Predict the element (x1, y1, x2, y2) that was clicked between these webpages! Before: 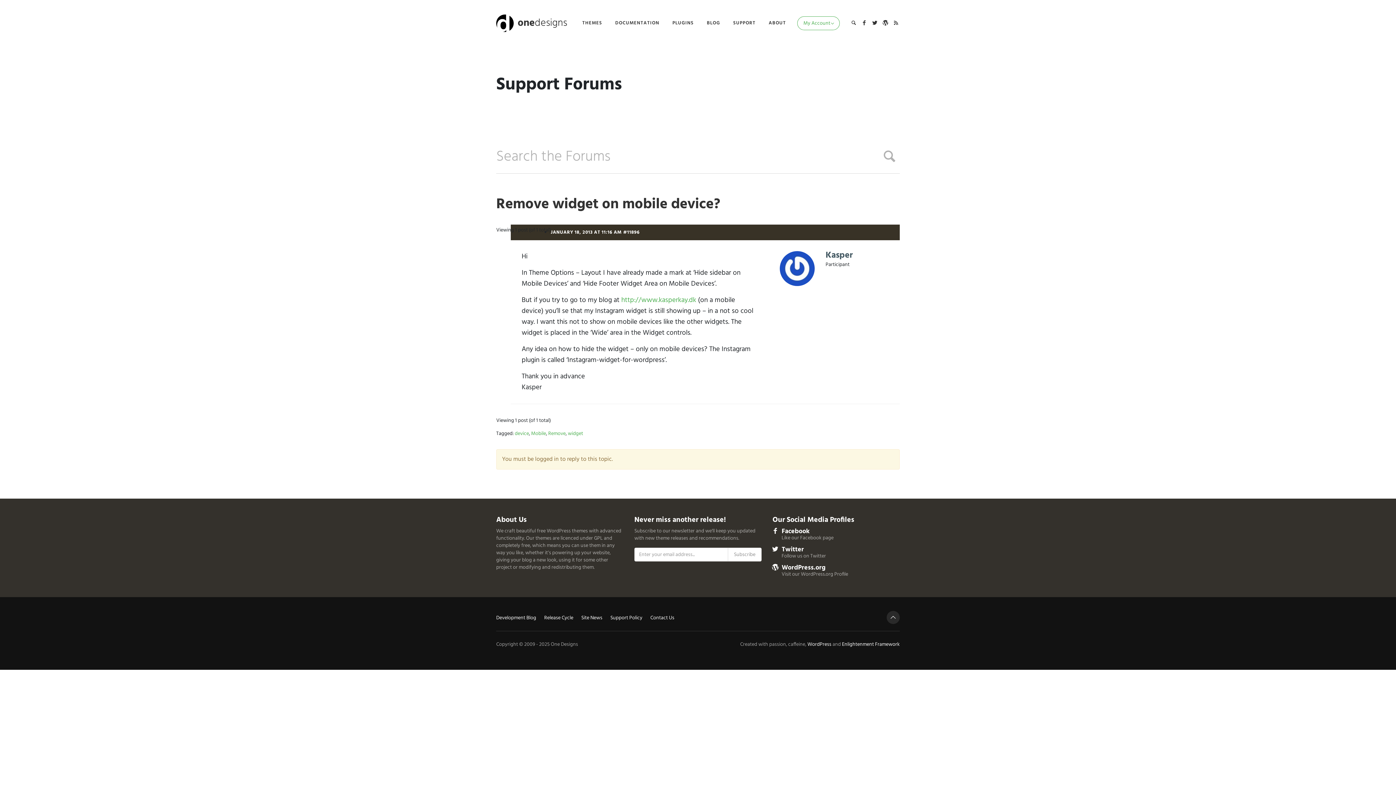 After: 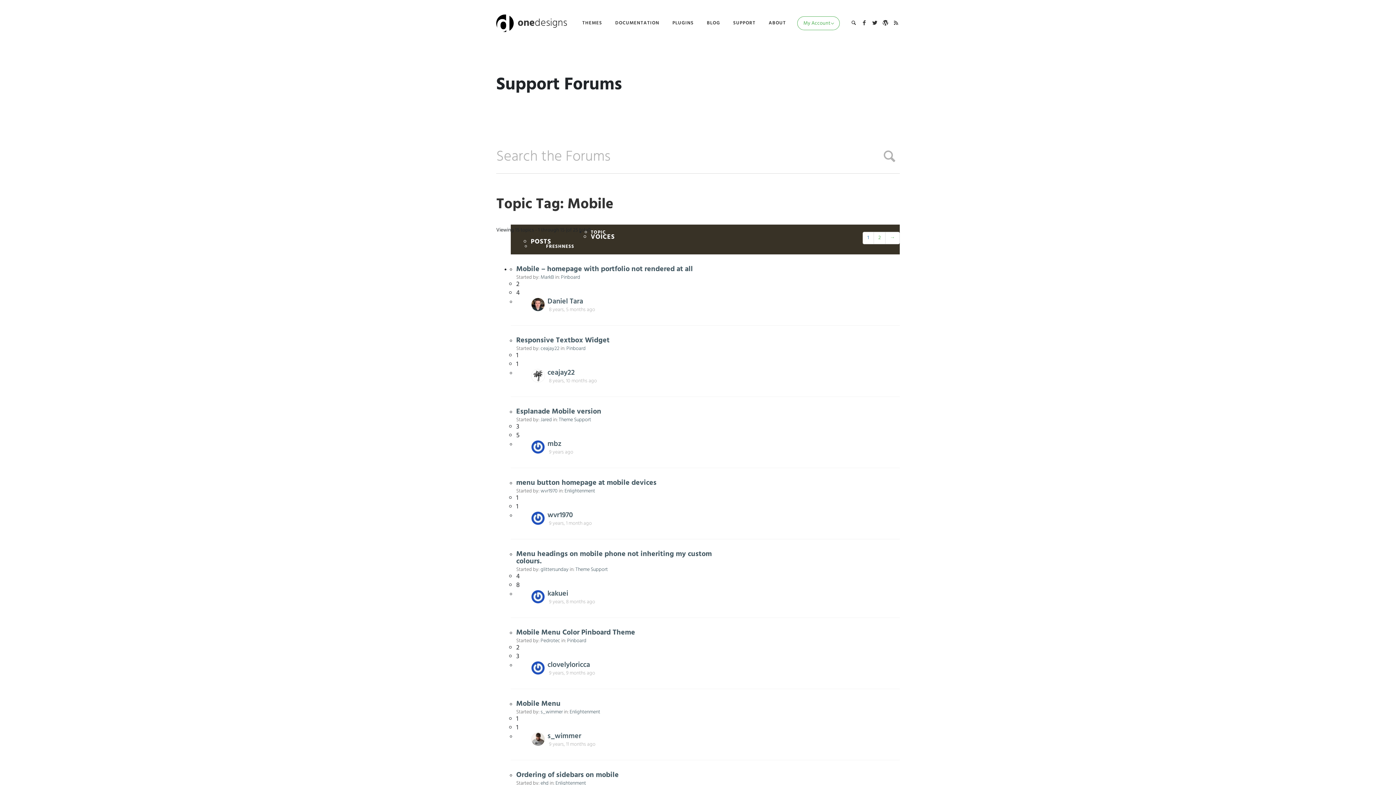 Action: bbox: (531, 429, 546, 438) label: Mobile